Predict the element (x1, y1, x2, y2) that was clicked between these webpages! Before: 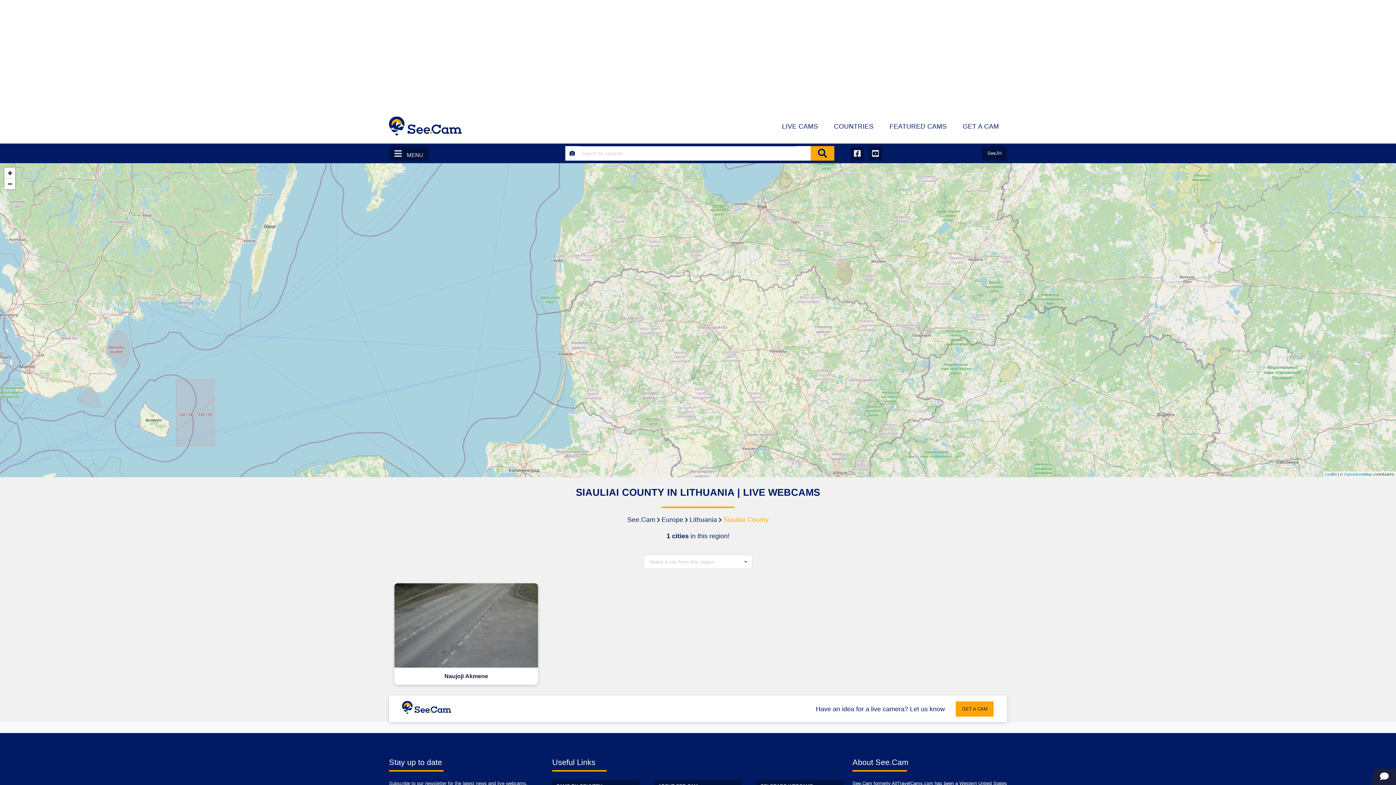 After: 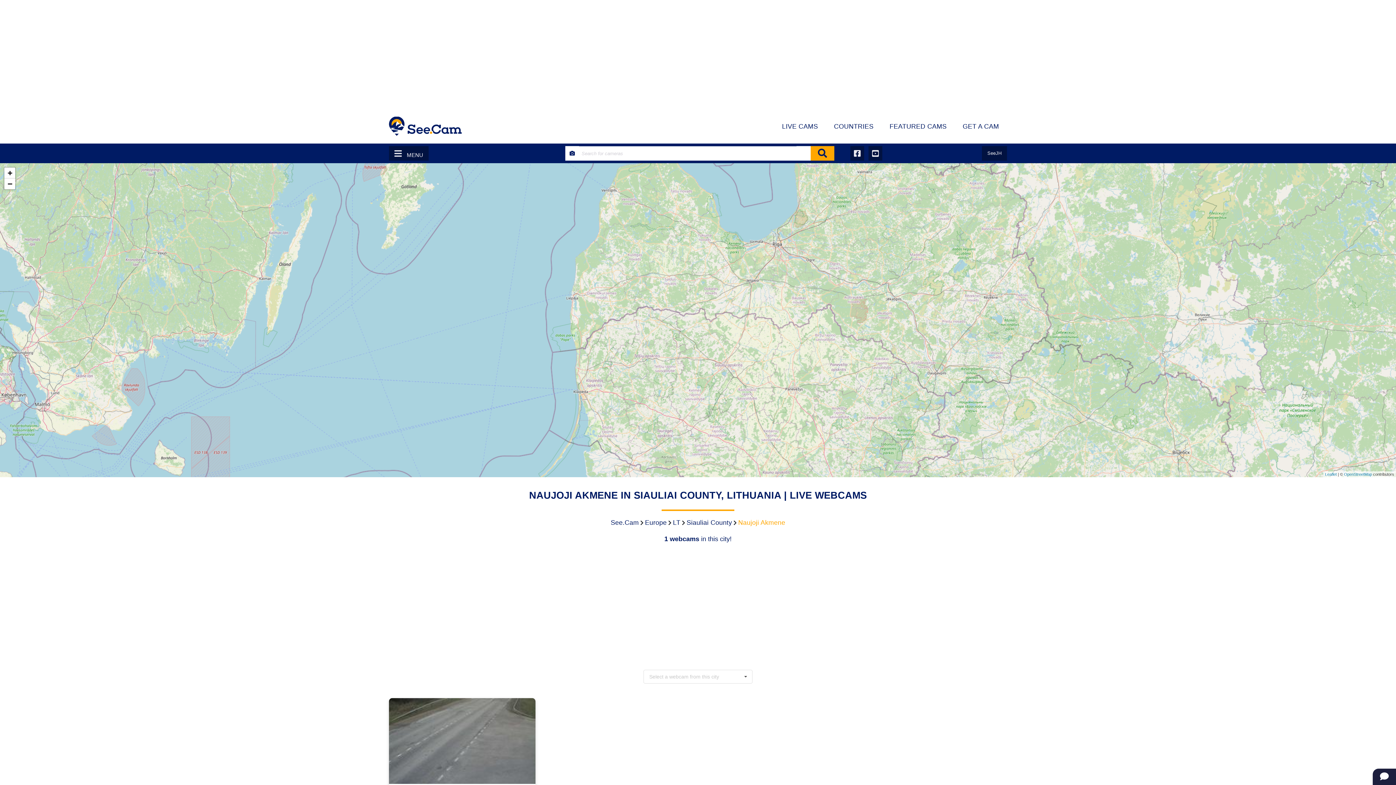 Action: bbox: (394, 583, 538, 667)